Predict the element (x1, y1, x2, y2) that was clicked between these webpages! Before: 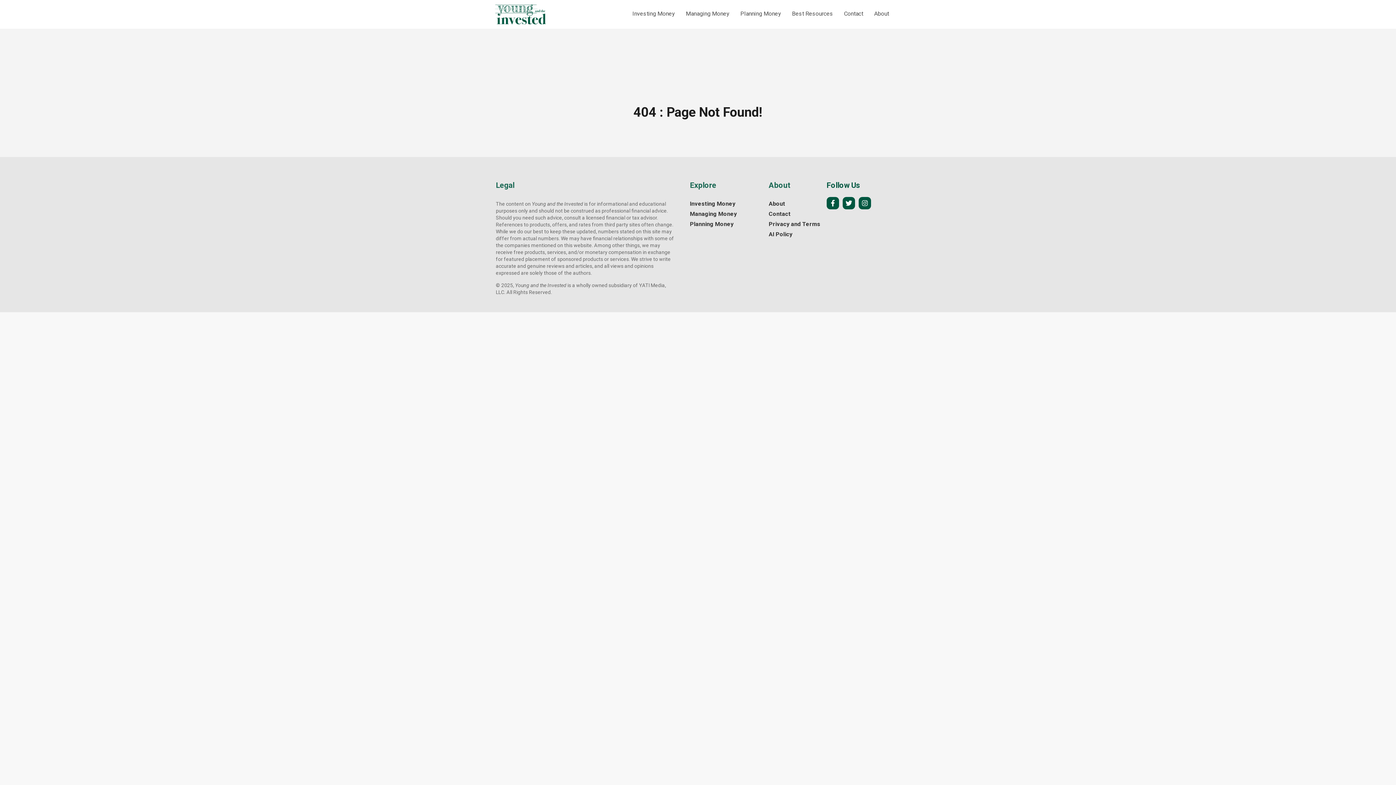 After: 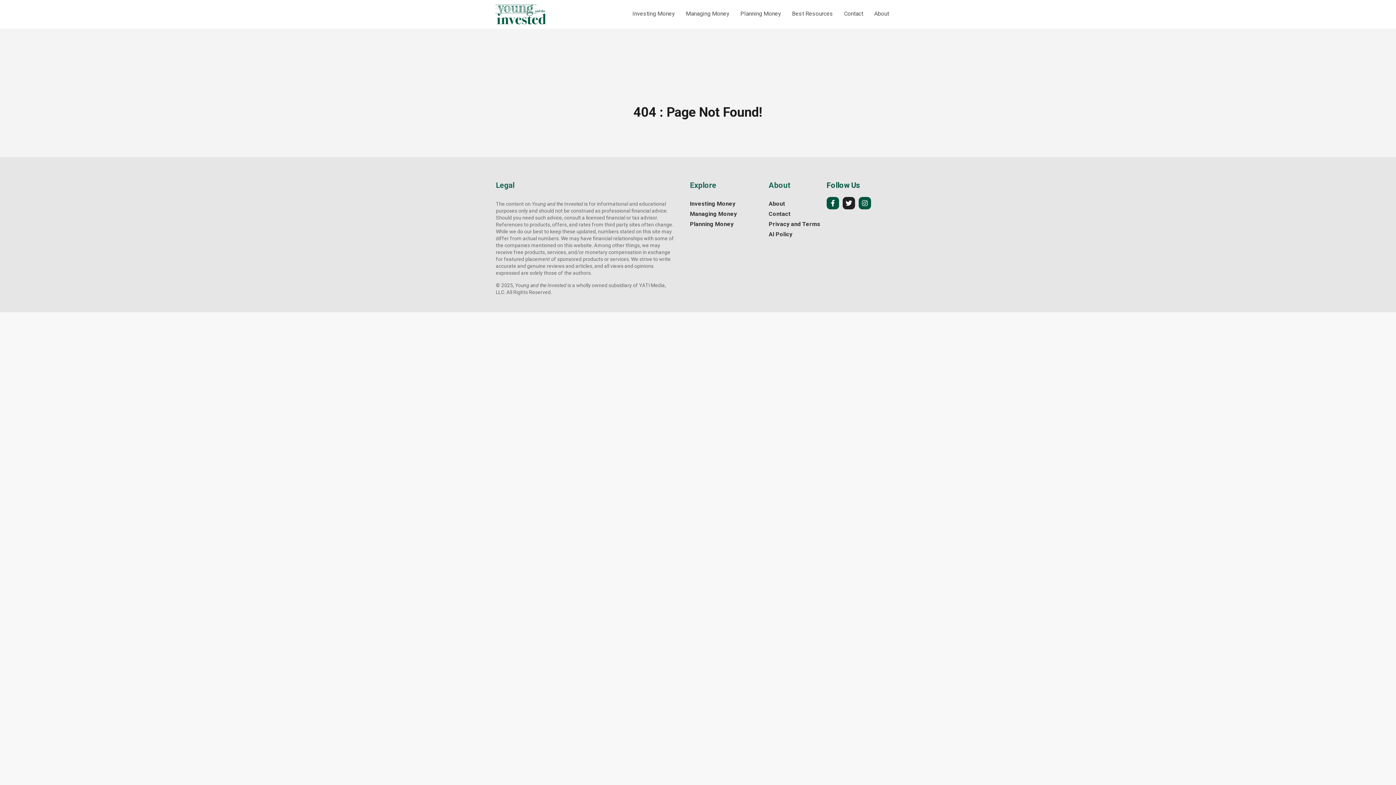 Action: label: twitter bbox: (842, 197, 855, 209)